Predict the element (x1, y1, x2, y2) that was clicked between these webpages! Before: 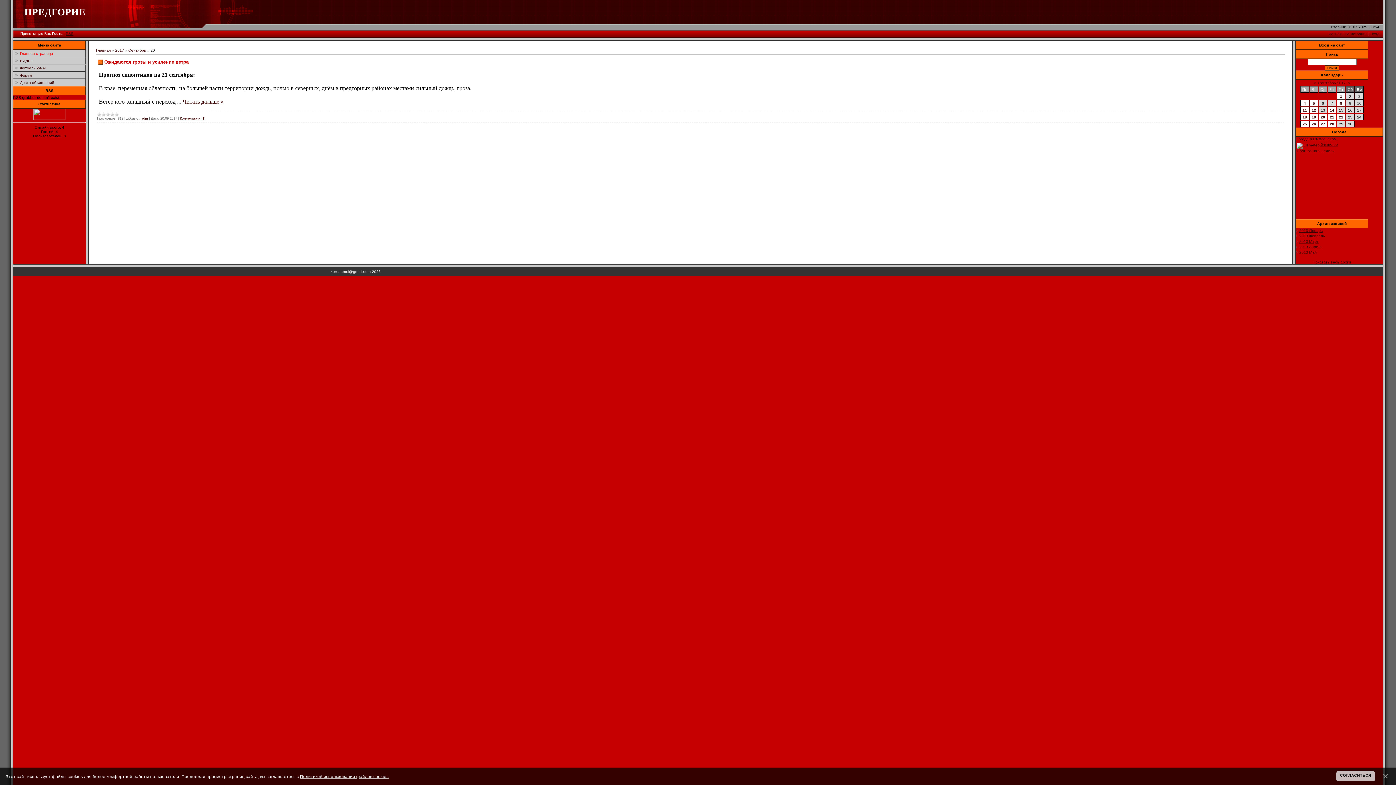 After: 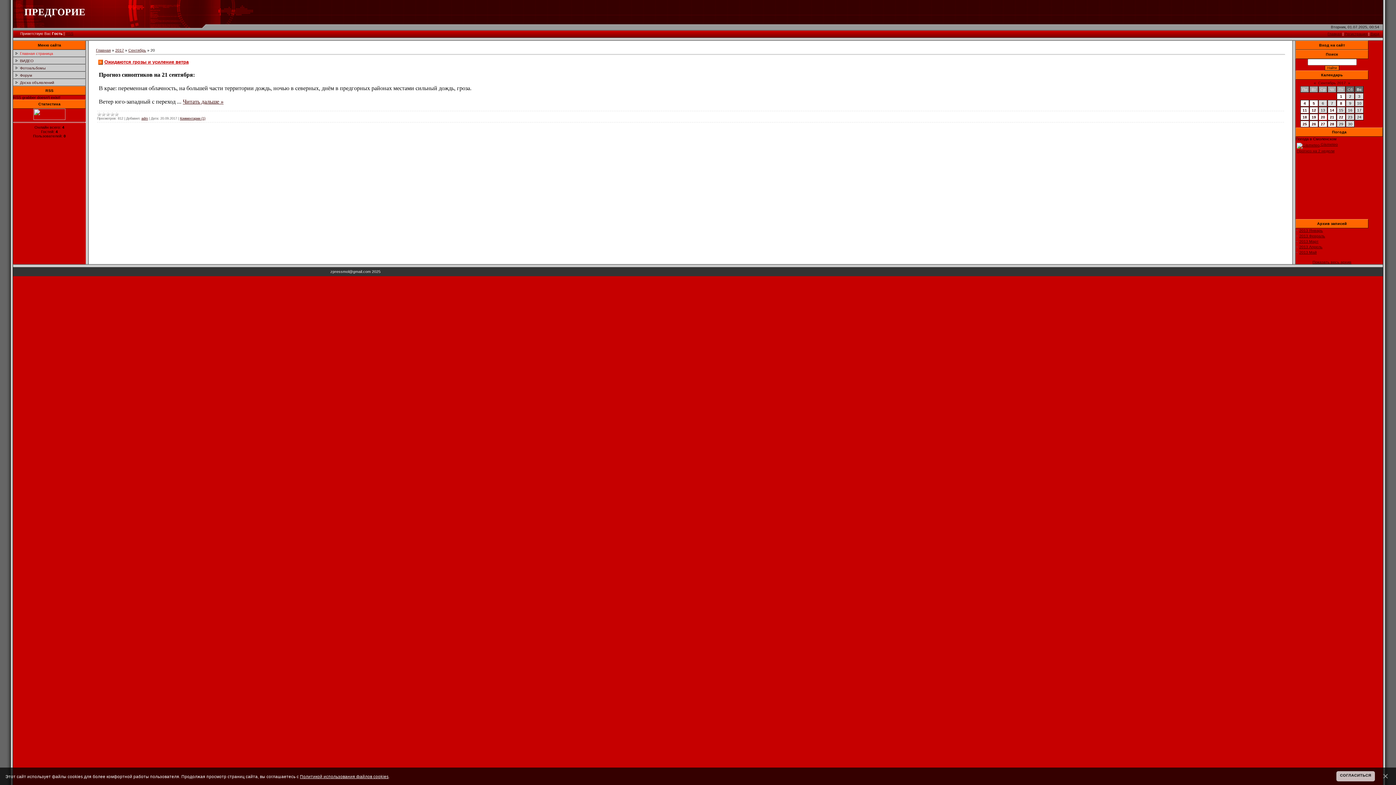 Action: bbox: (1296, 136, 1337, 141) label: Погода в Смоленском